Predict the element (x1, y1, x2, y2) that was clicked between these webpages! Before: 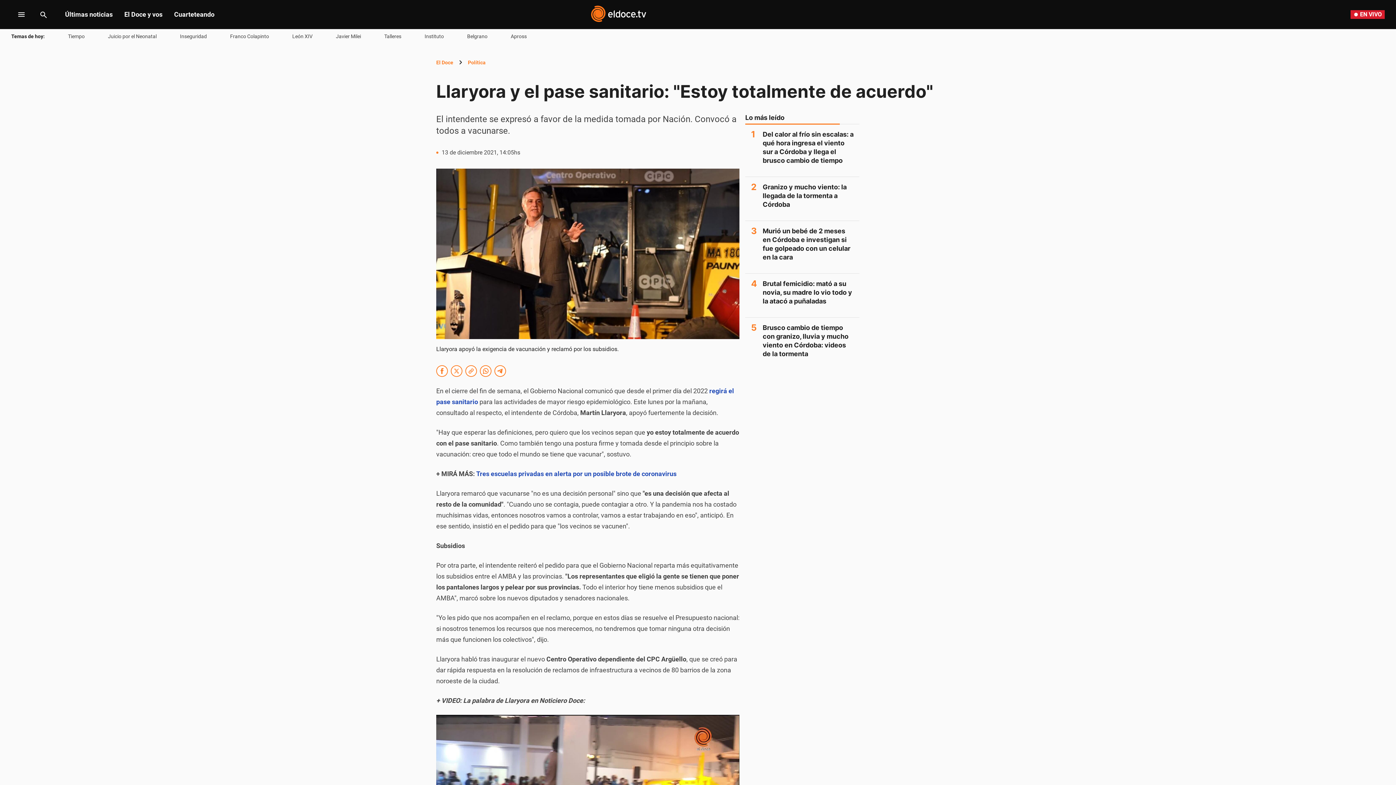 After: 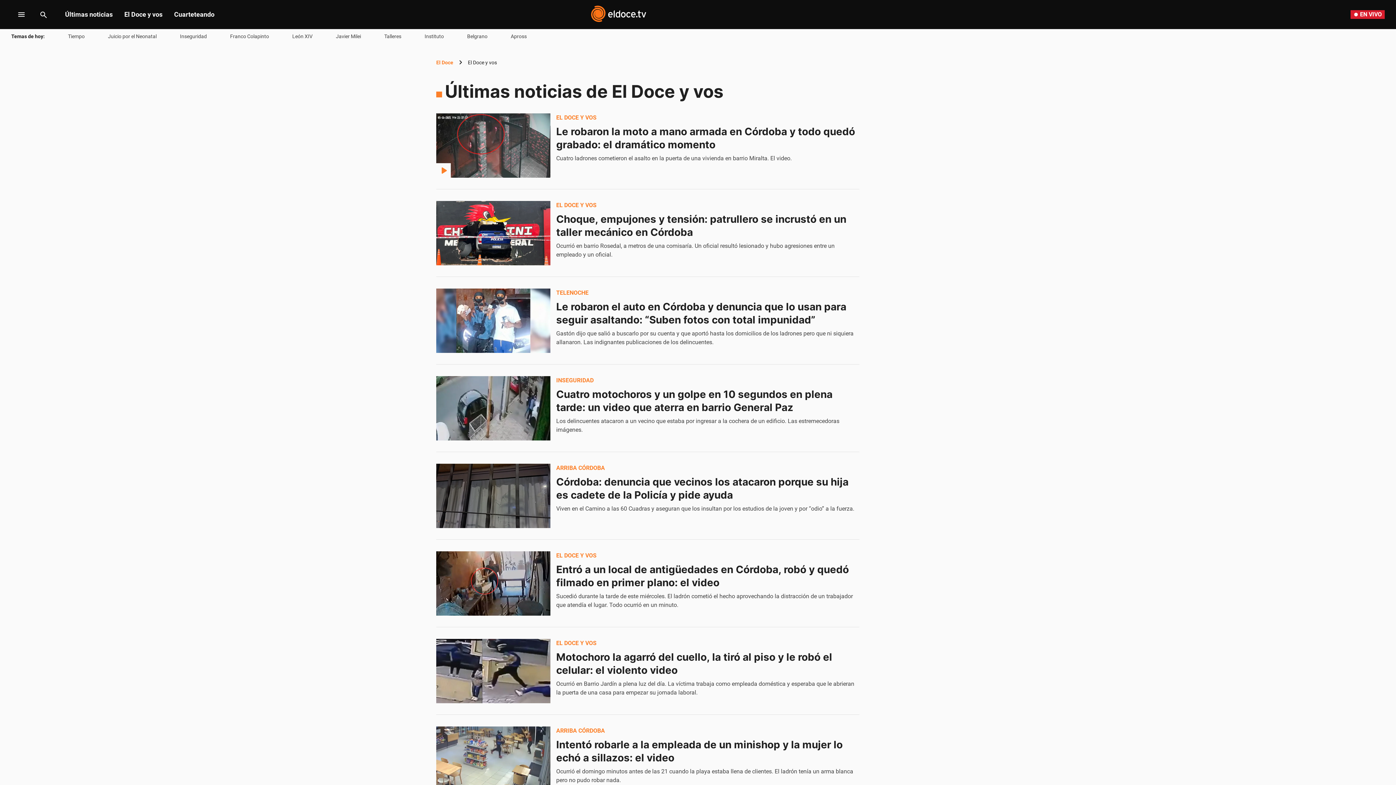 Action: label: El Doce y vos bbox: (124, 10, 162, 18)